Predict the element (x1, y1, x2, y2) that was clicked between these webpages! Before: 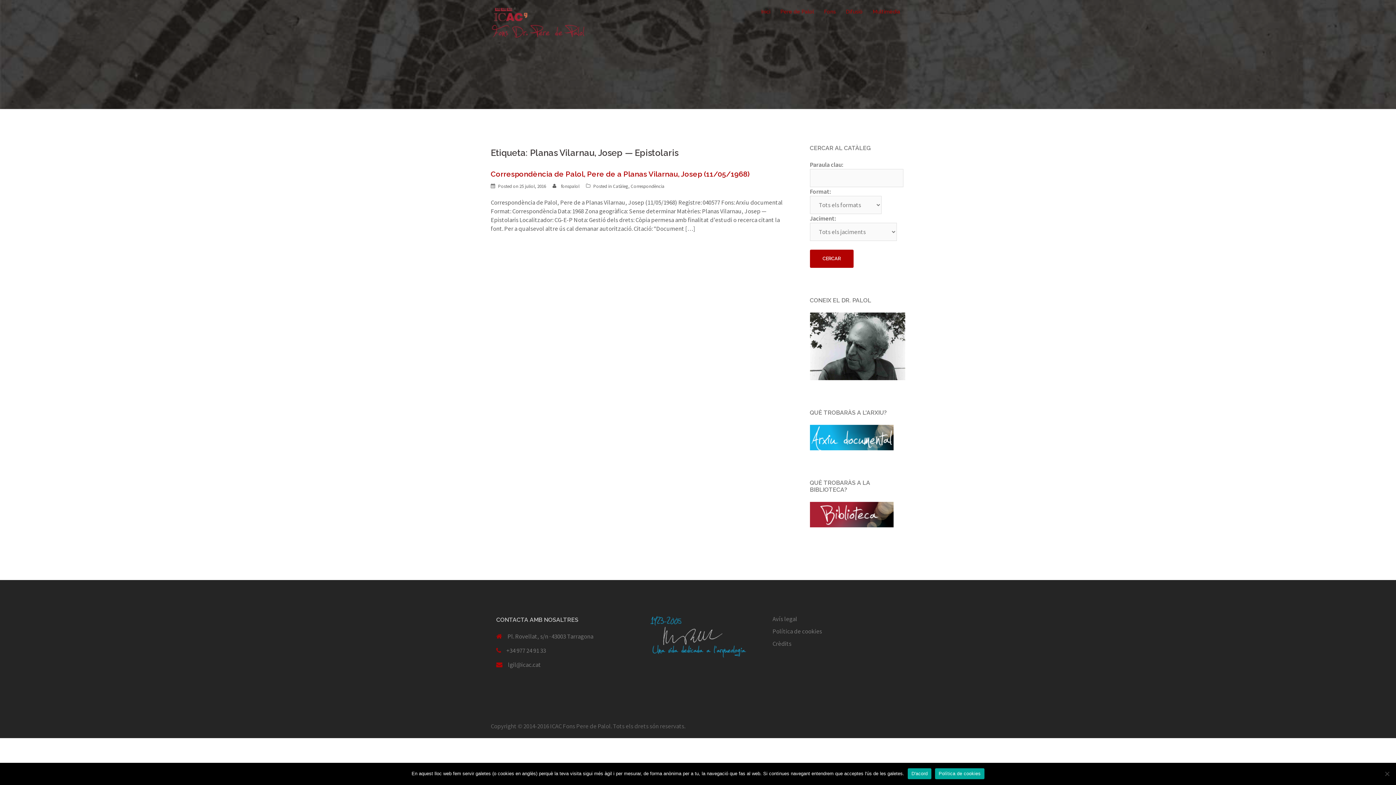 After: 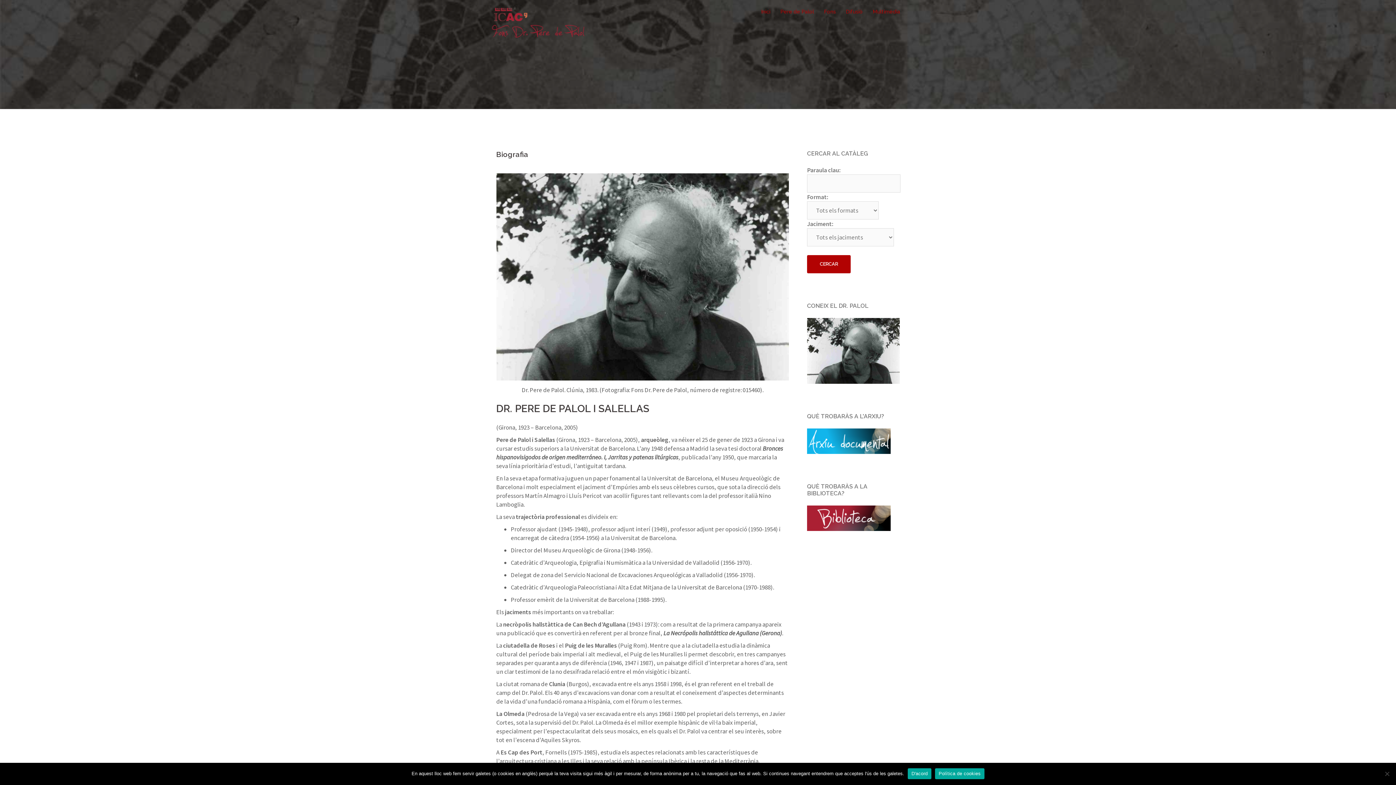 Action: bbox: (810, 312, 905, 380)